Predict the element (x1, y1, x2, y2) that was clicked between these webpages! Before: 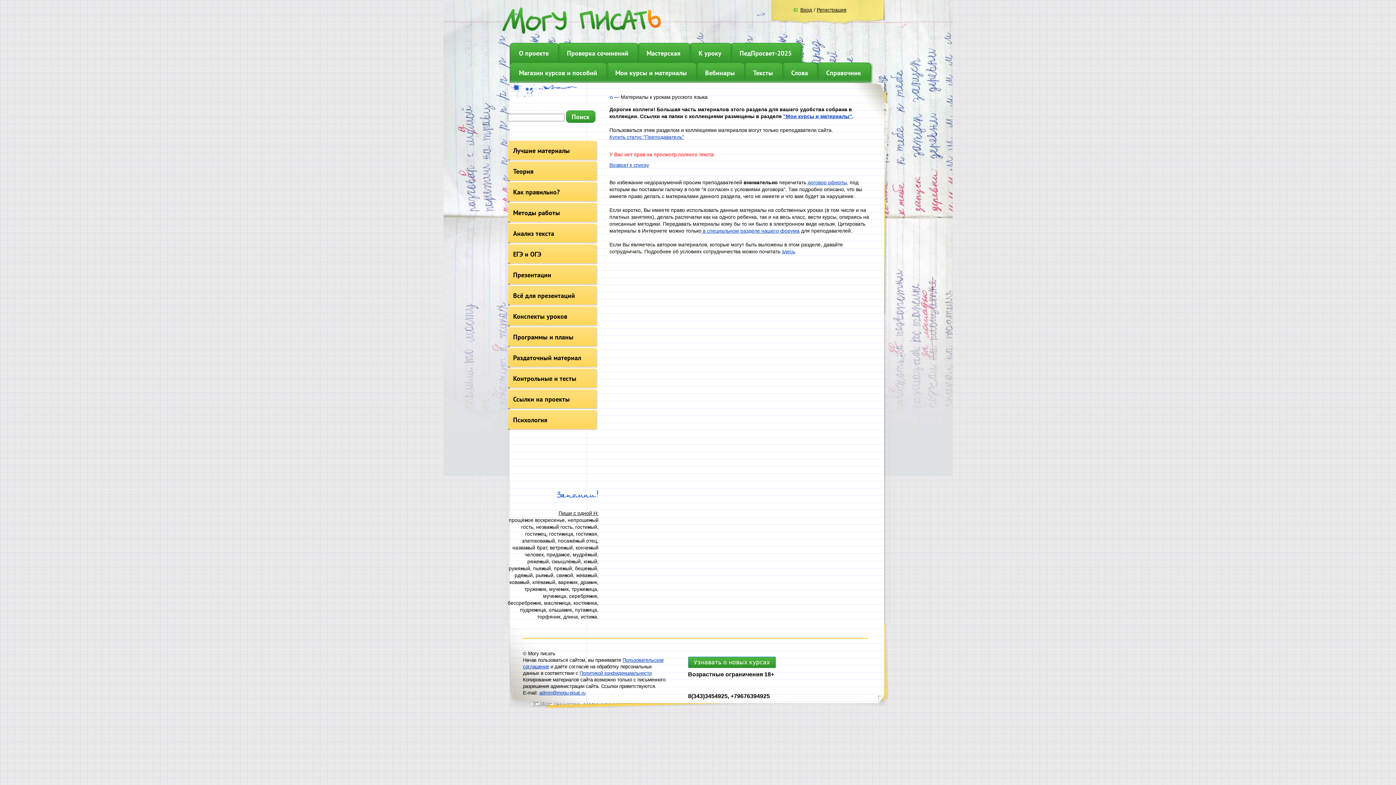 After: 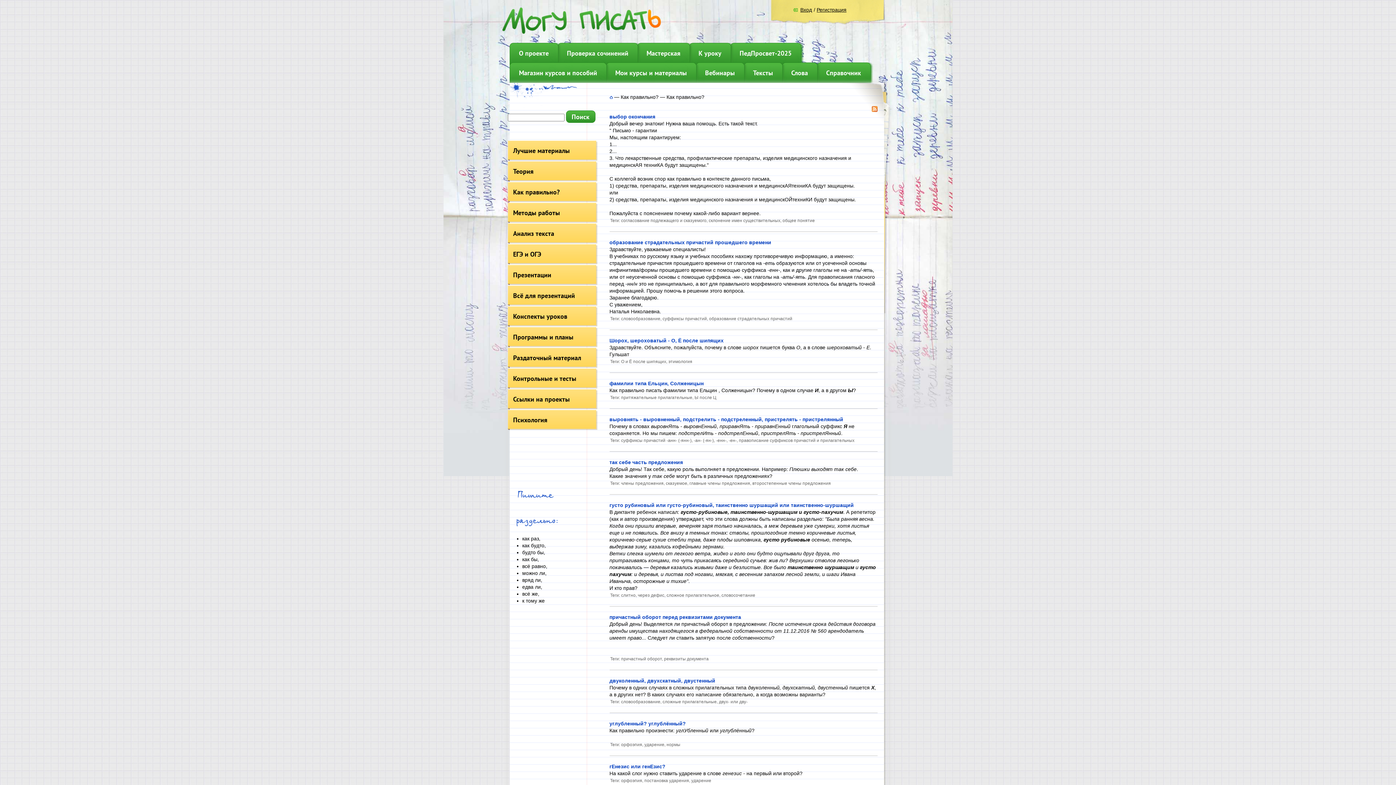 Action: label: Как правильно? bbox: (513, 187, 593, 196)